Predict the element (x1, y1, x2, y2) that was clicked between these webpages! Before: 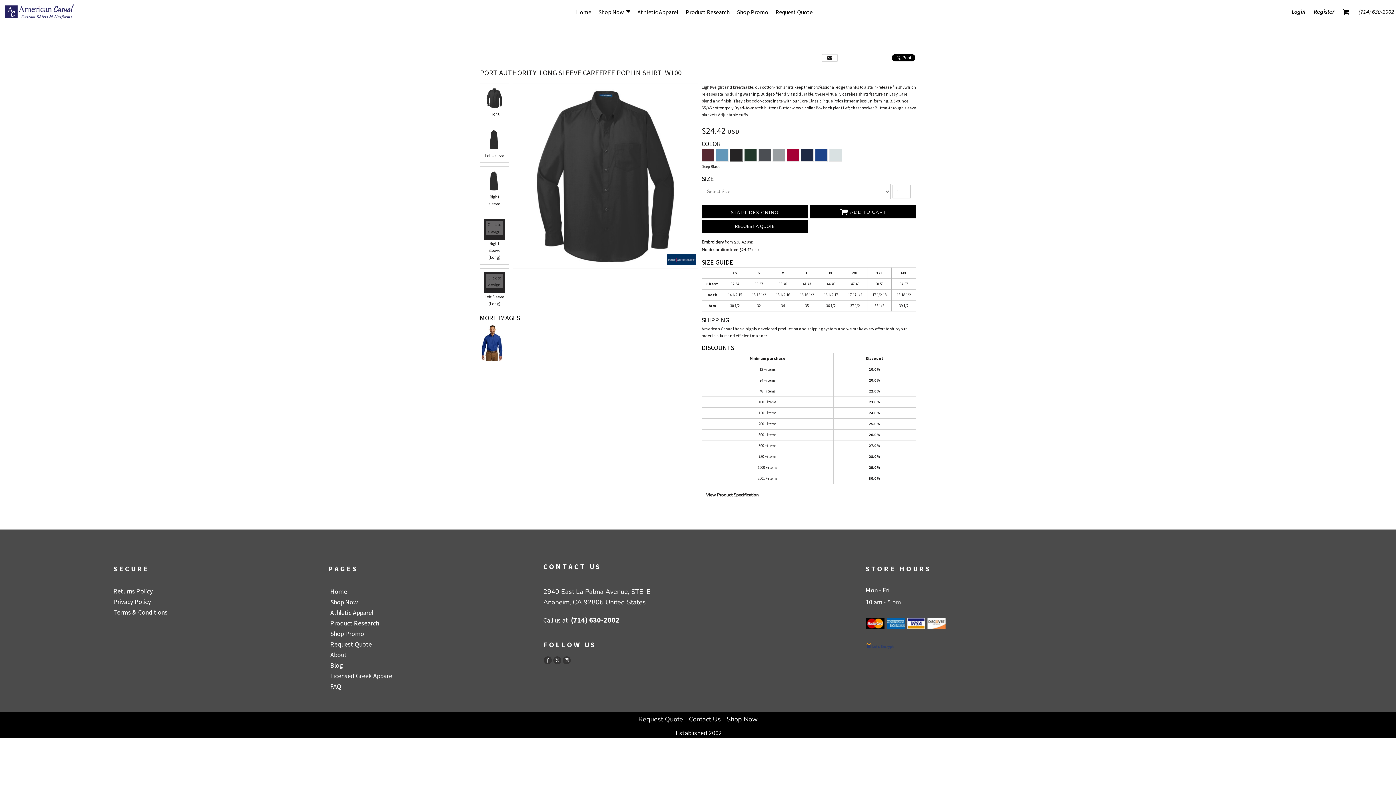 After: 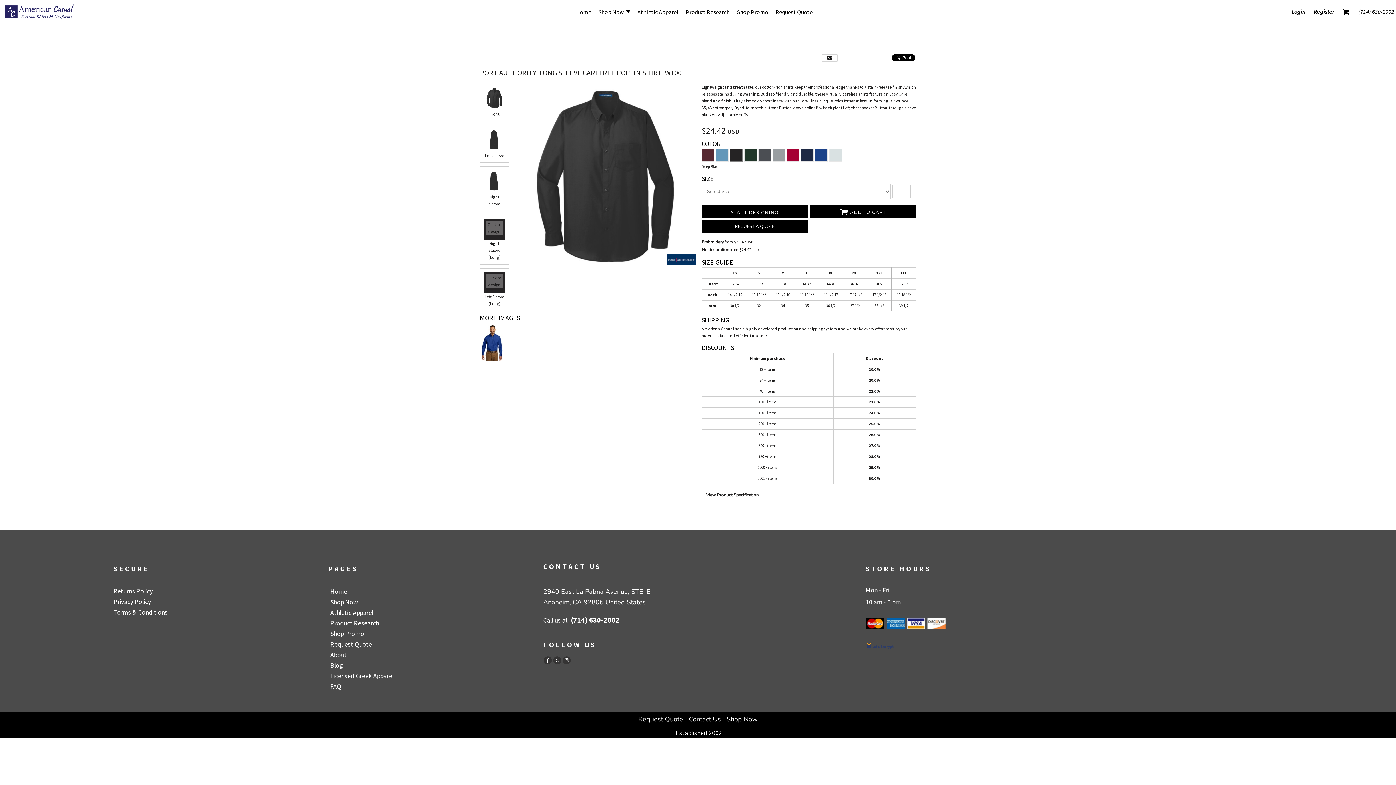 Action: bbox: (822, 54, 837, 61)